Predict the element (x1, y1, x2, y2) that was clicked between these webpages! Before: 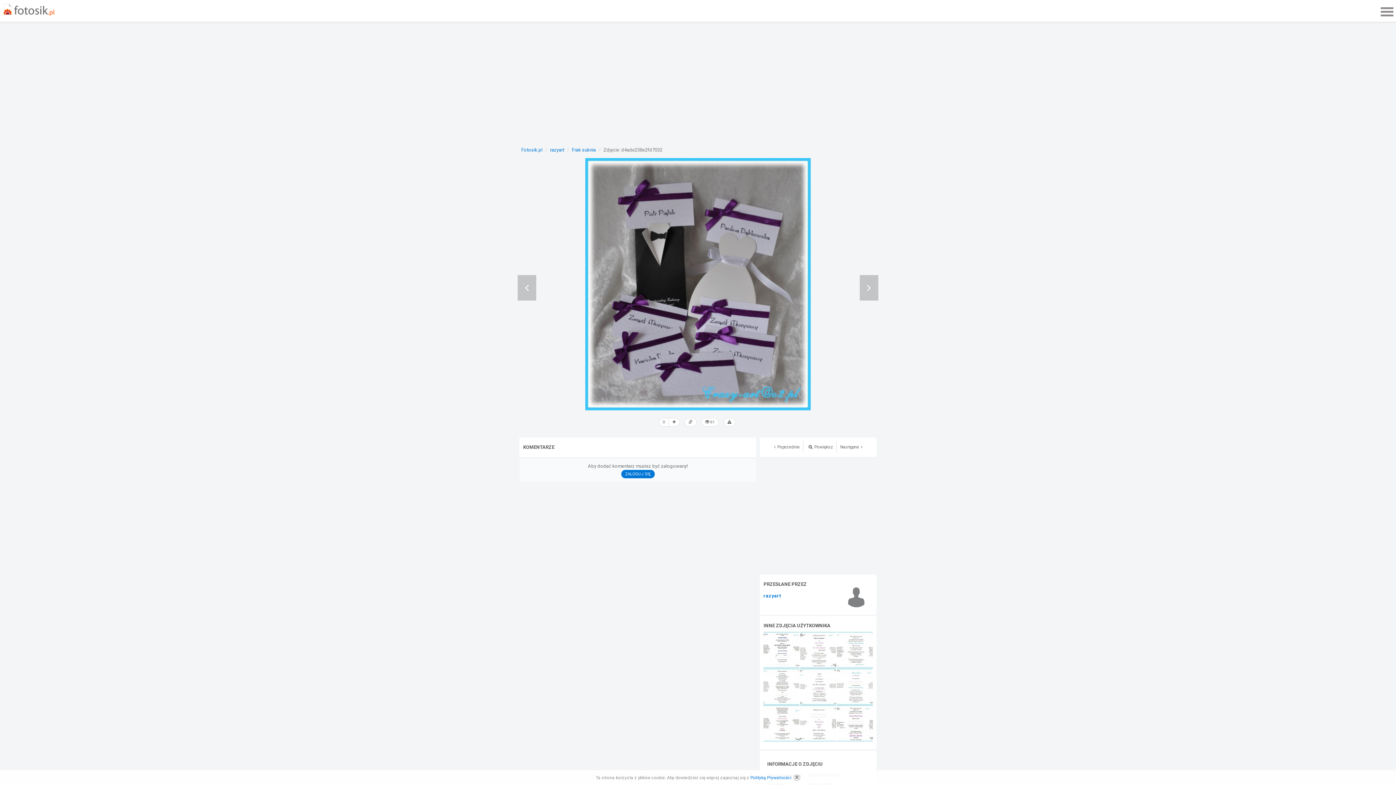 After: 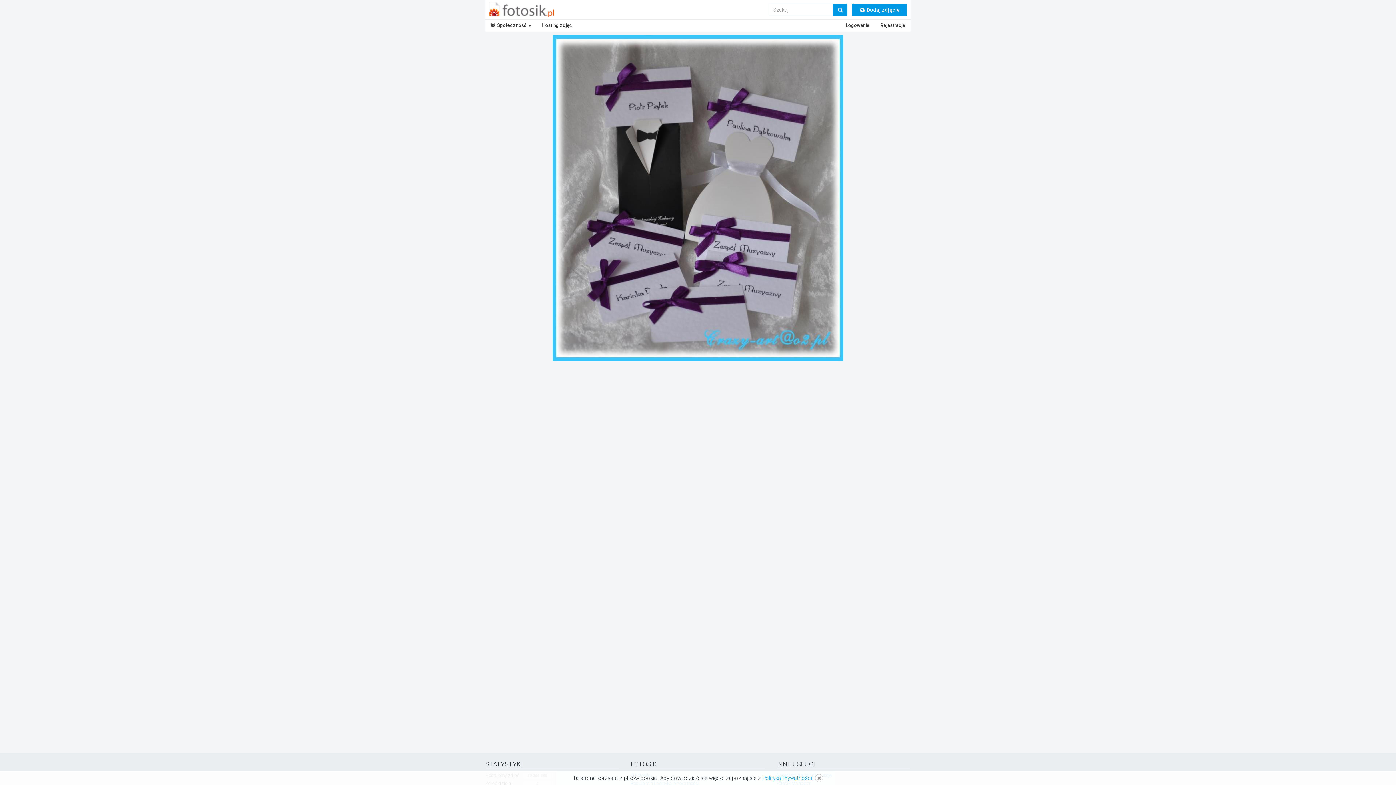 Action: label: Powiększ bbox: (803, 441, 837, 453)